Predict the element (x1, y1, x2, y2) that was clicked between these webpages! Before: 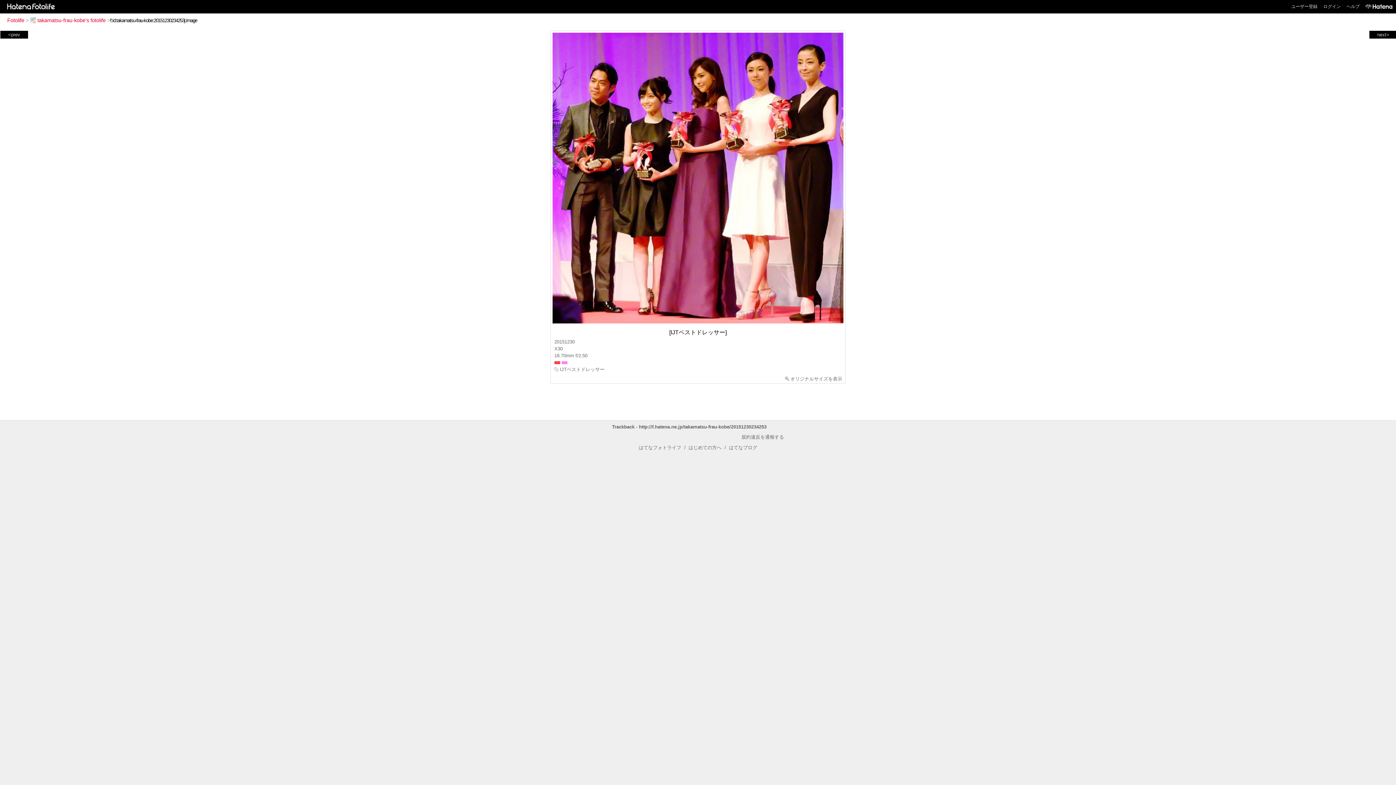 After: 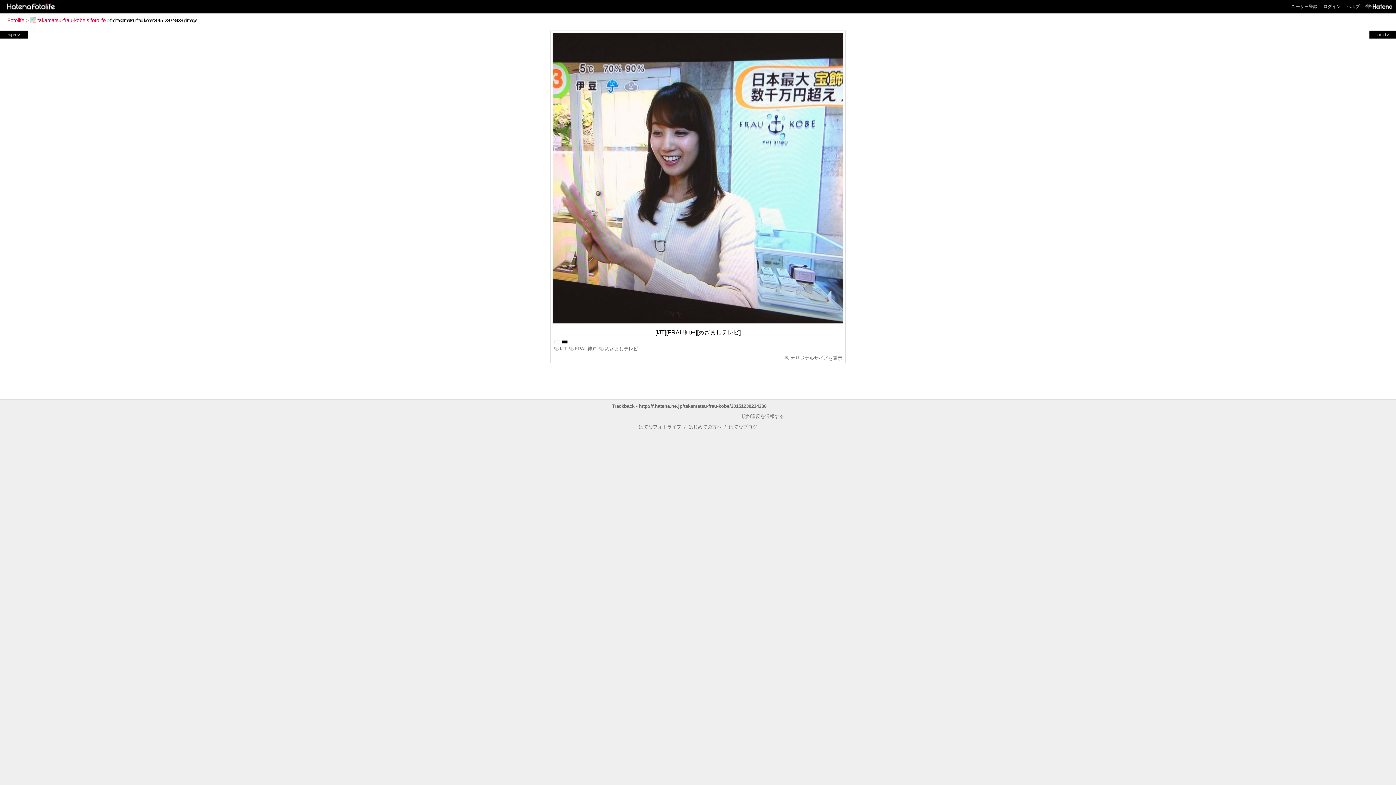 Action: bbox: (1370, 31, 1396, 37) label: next>